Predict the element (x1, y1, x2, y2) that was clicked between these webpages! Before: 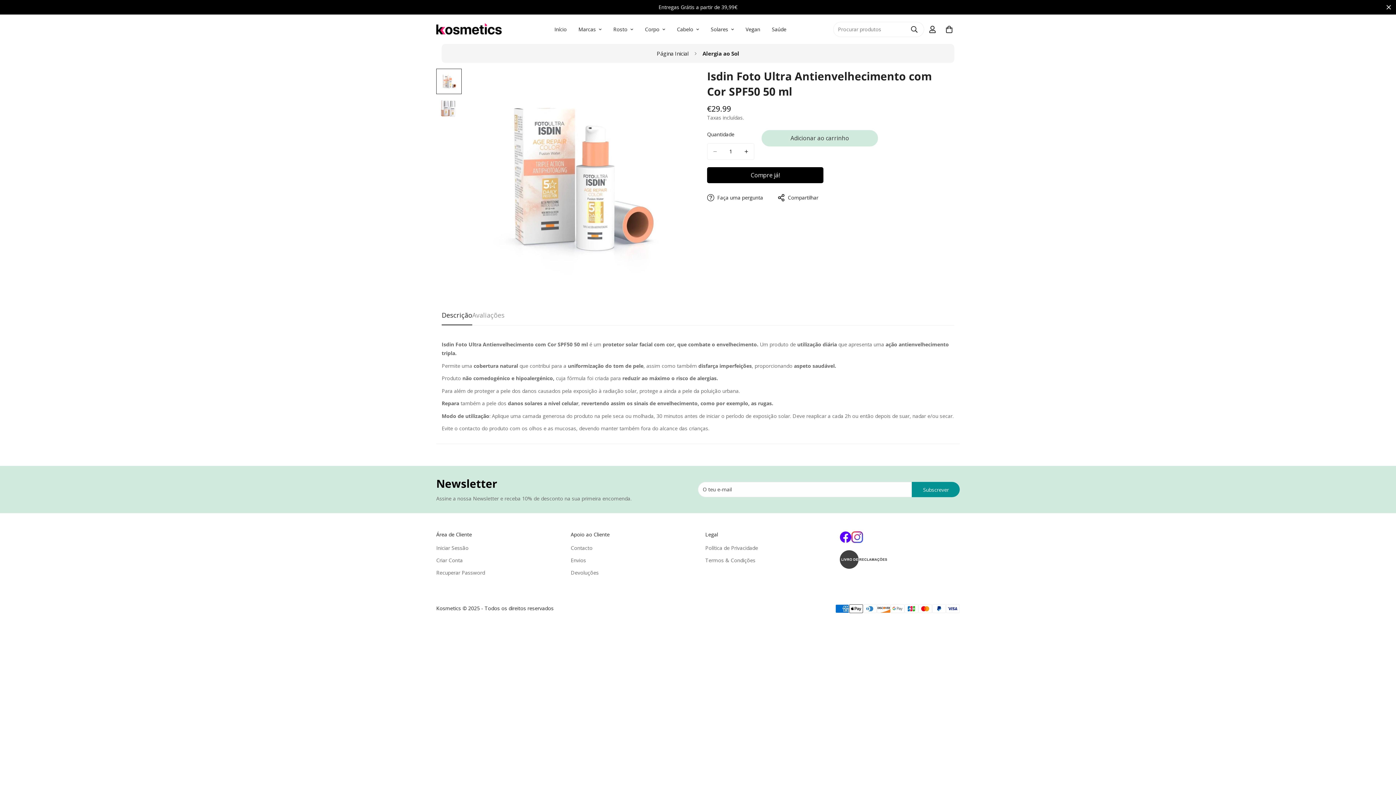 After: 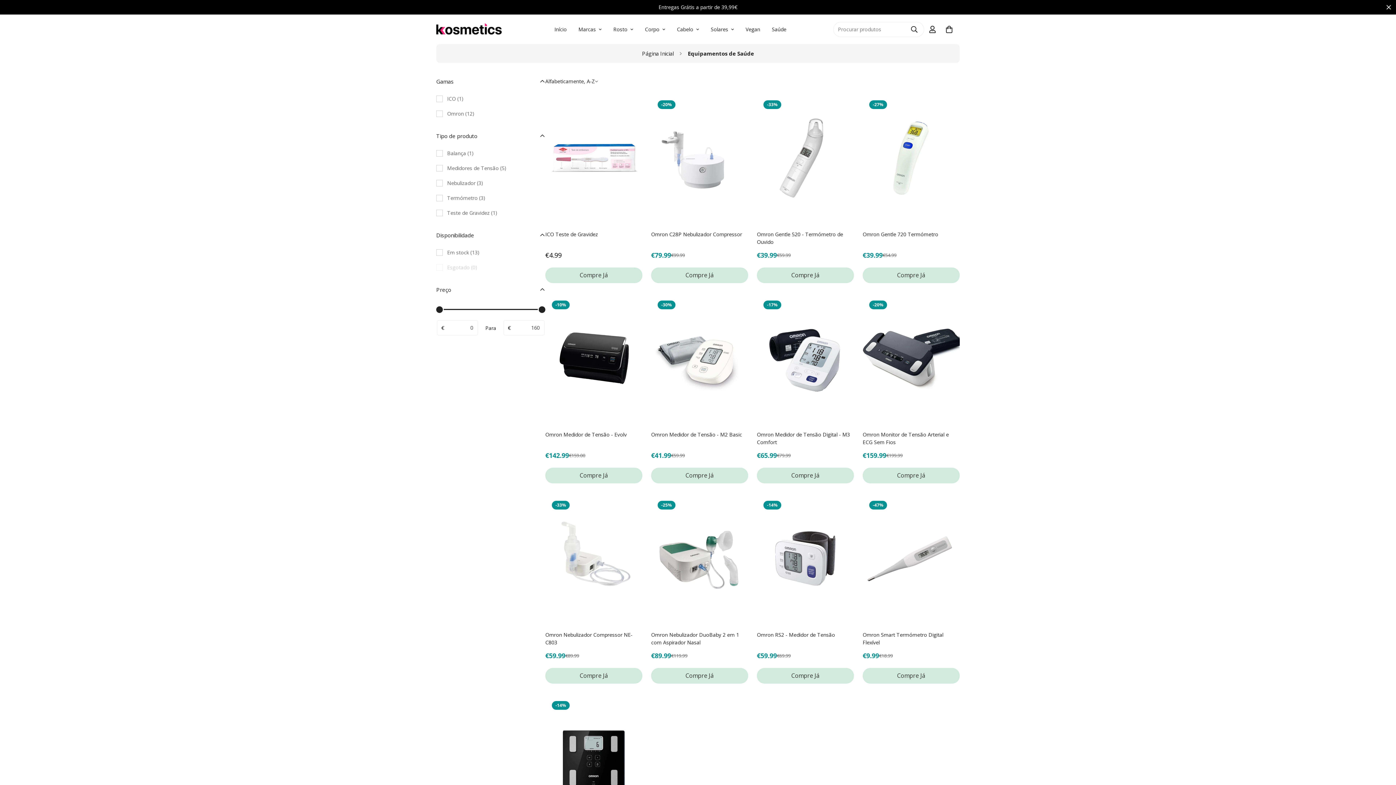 Action: bbox: (766, 18, 792, 40) label: Saúde